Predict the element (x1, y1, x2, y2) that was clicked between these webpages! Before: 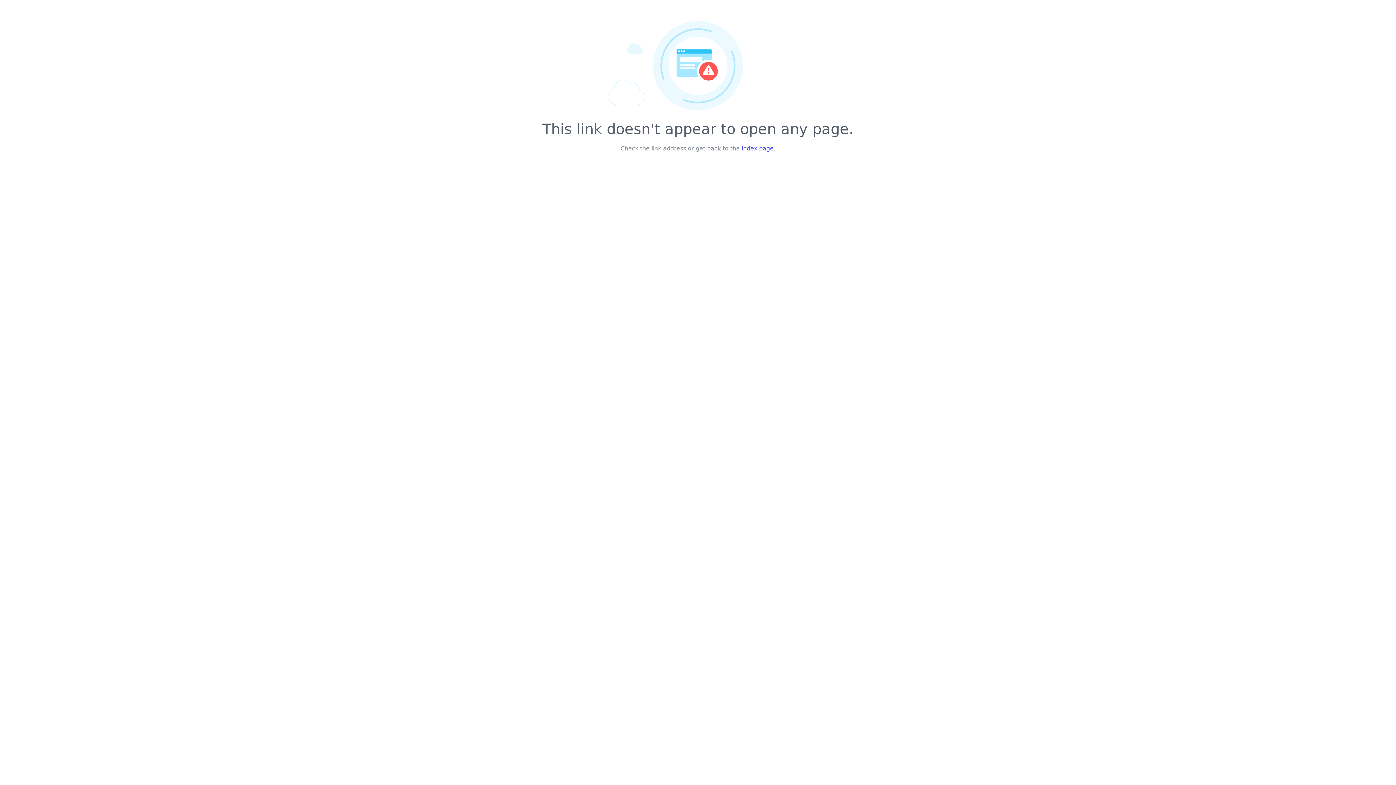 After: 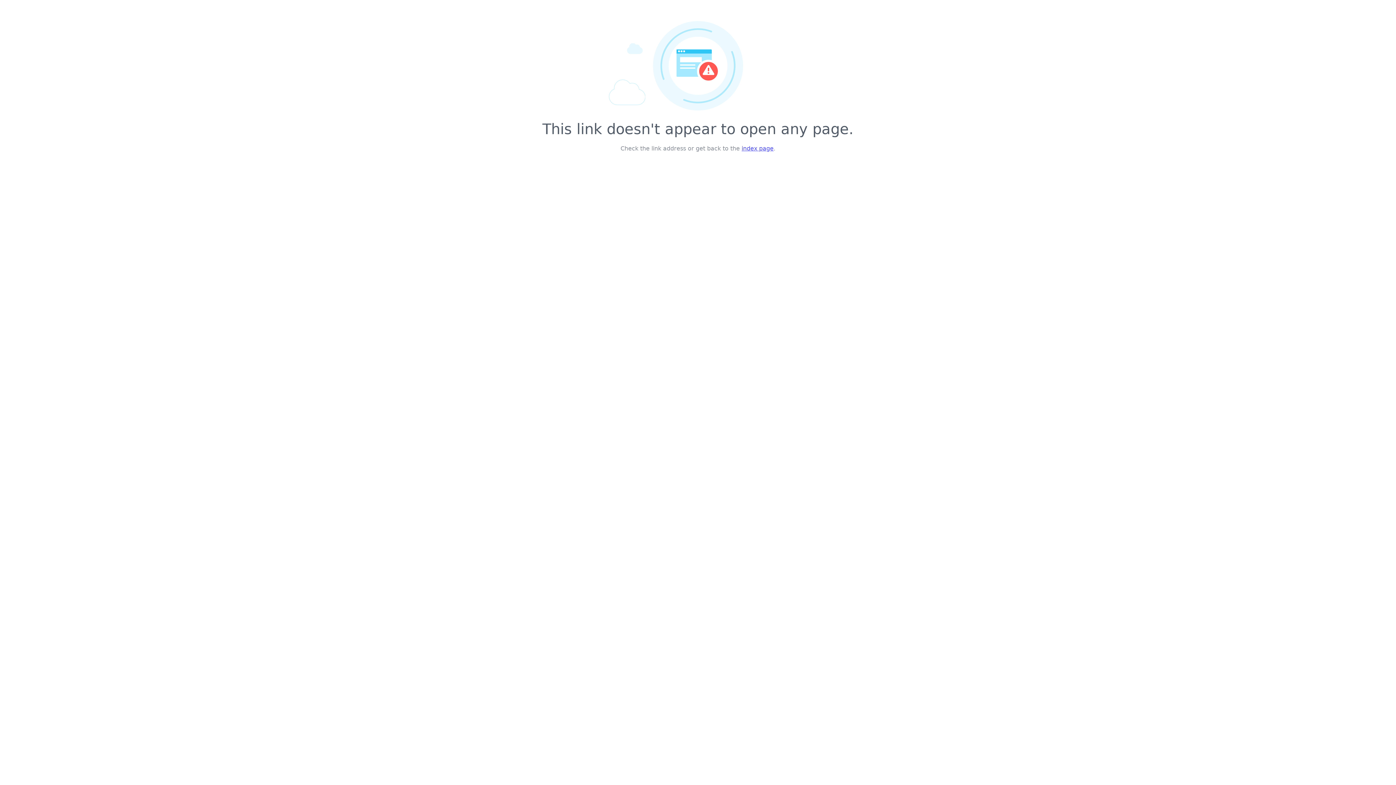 Action: label: index page bbox: (741, 145, 773, 152)